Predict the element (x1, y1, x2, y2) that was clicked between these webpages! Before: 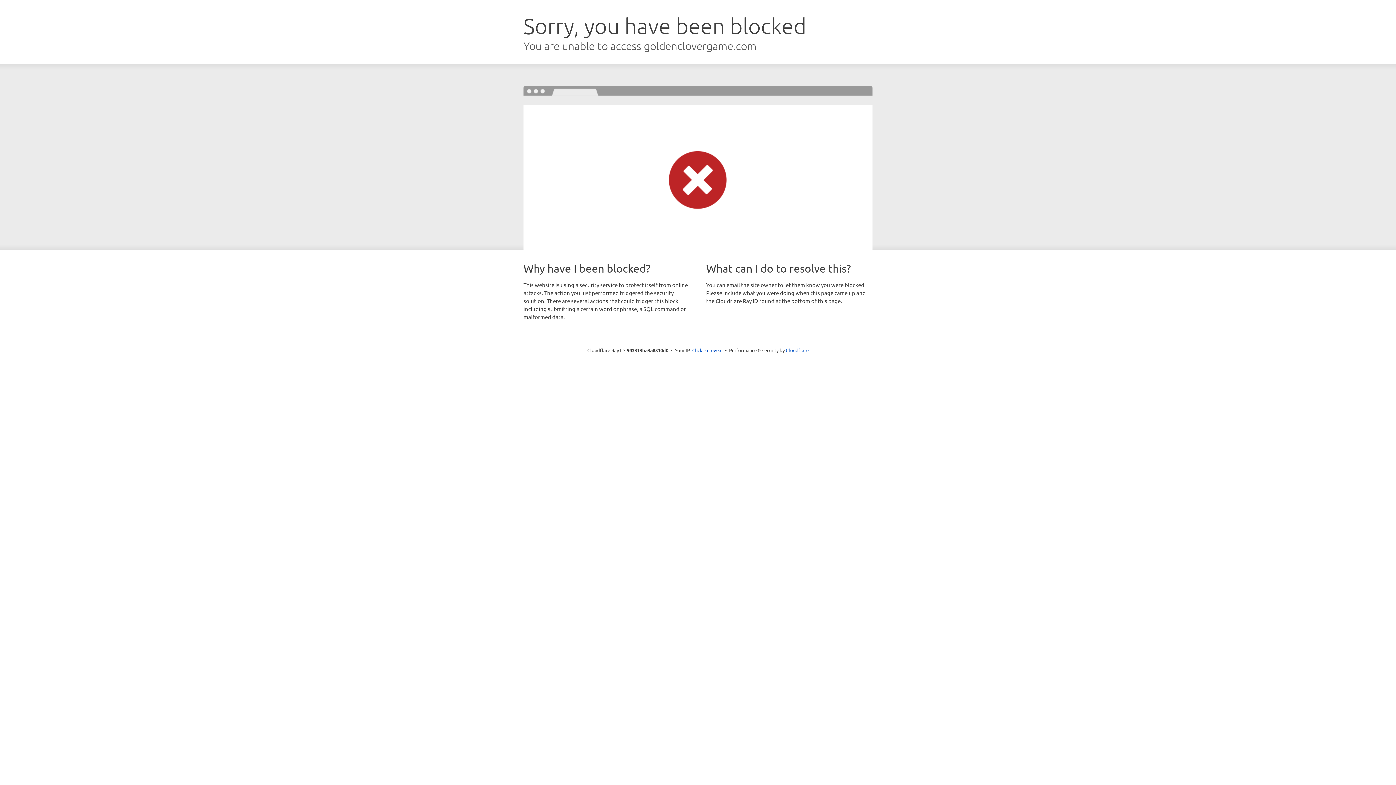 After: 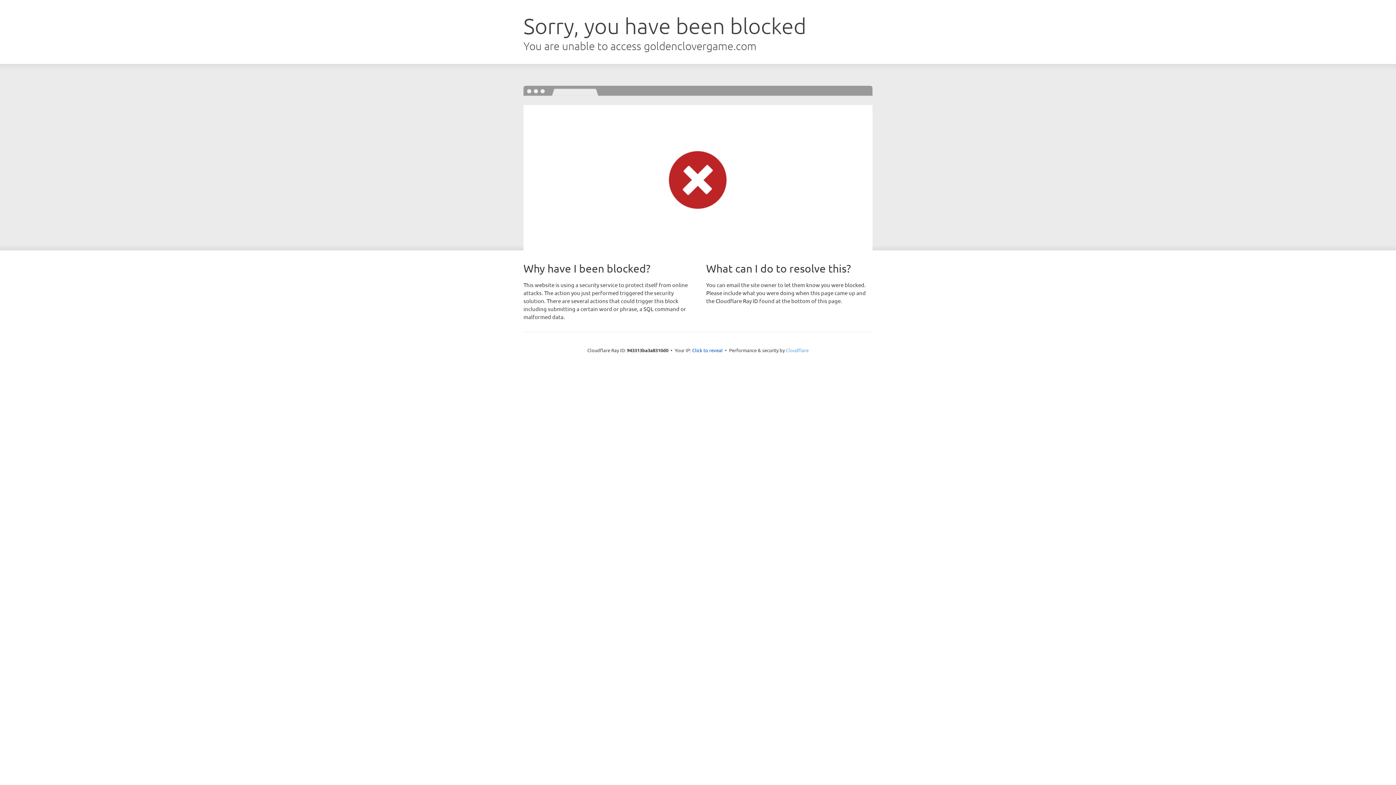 Action: bbox: (786, 347, 808, 353) label: Cloudflare